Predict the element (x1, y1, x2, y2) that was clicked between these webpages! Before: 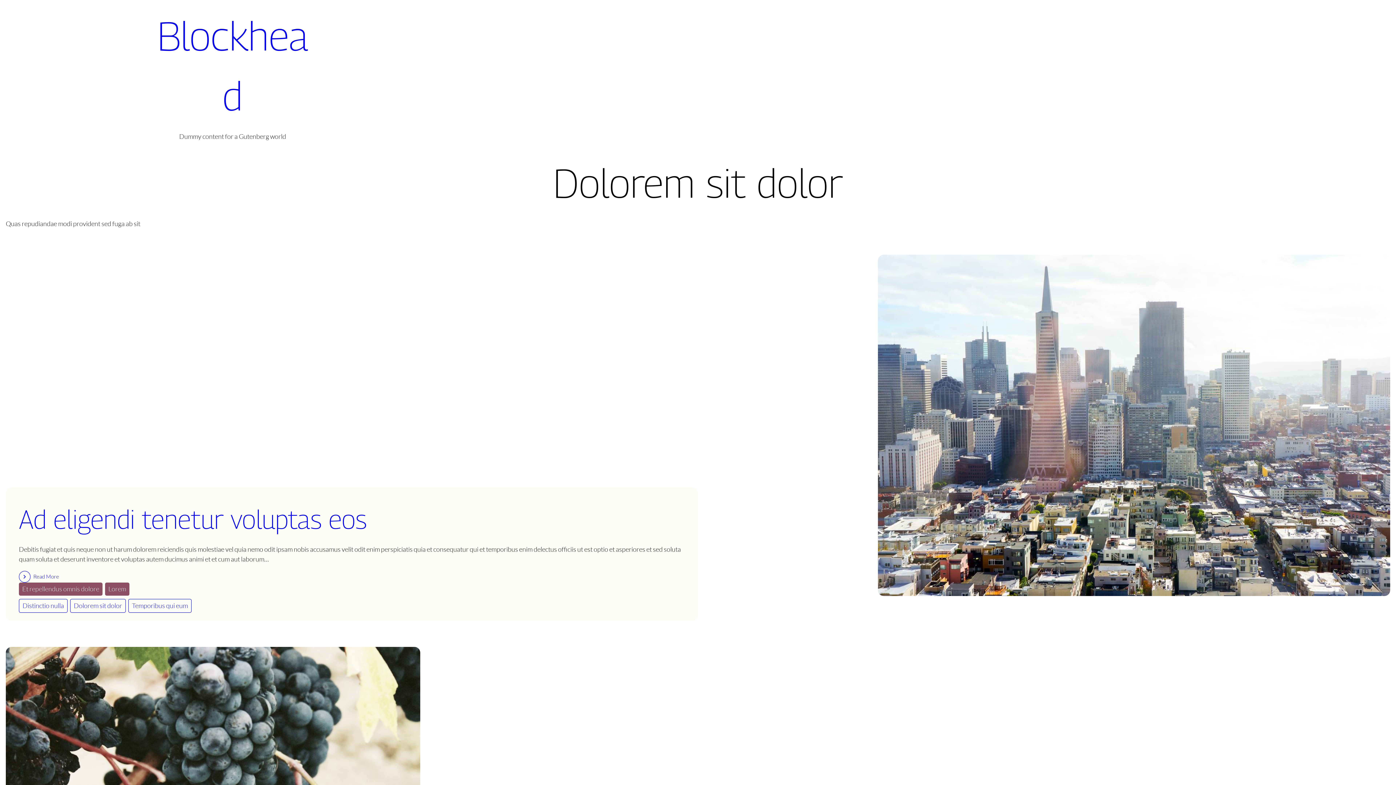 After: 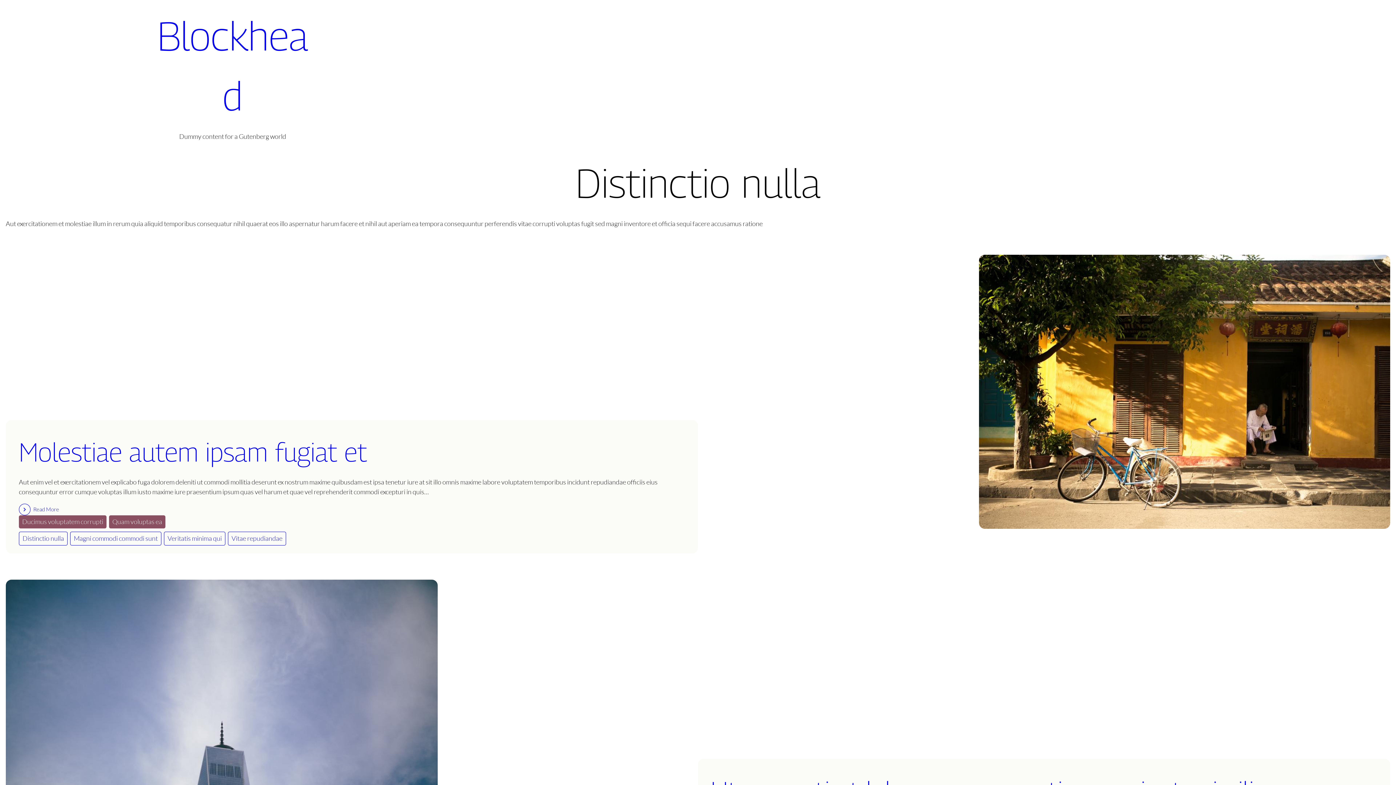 Action: label: Distinctio nulla bbox: (18, 599, 67, 612)